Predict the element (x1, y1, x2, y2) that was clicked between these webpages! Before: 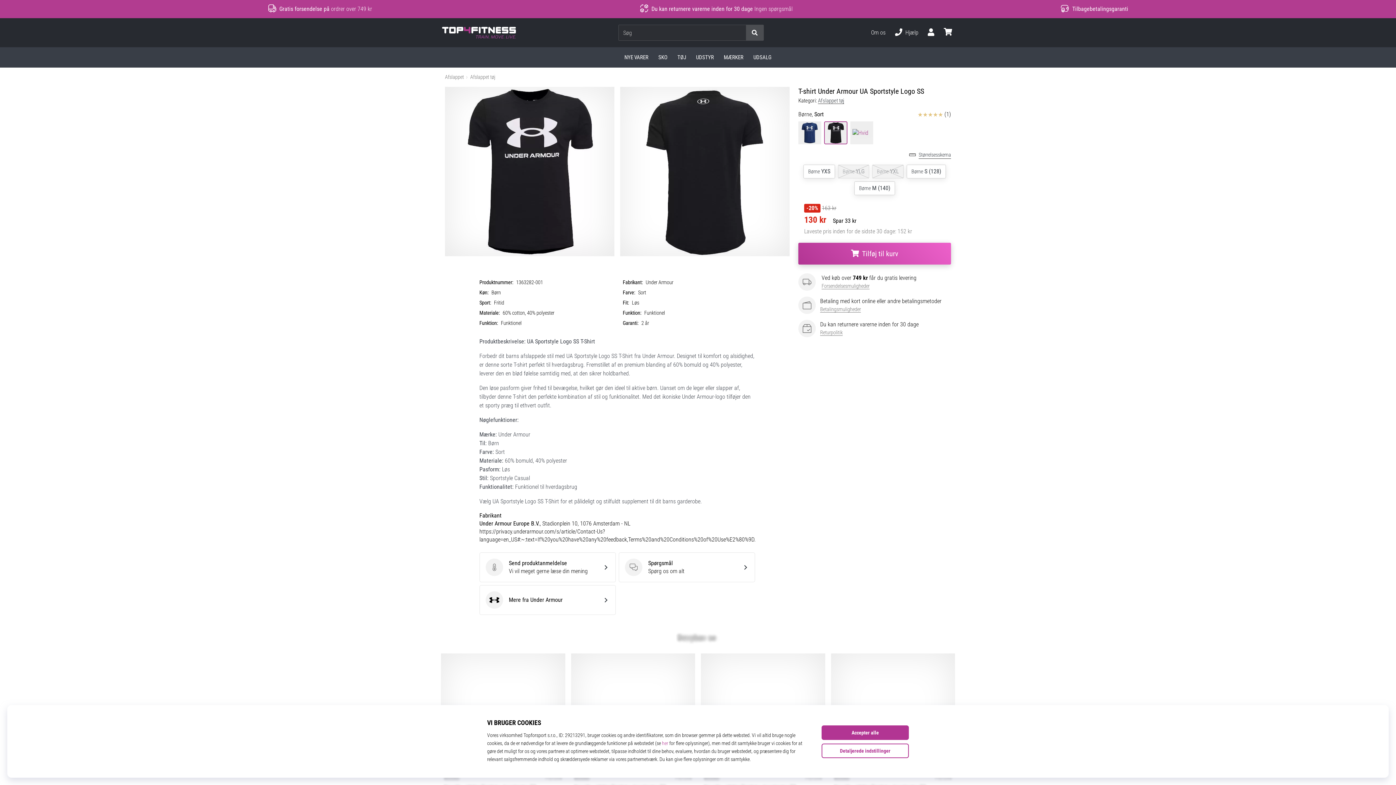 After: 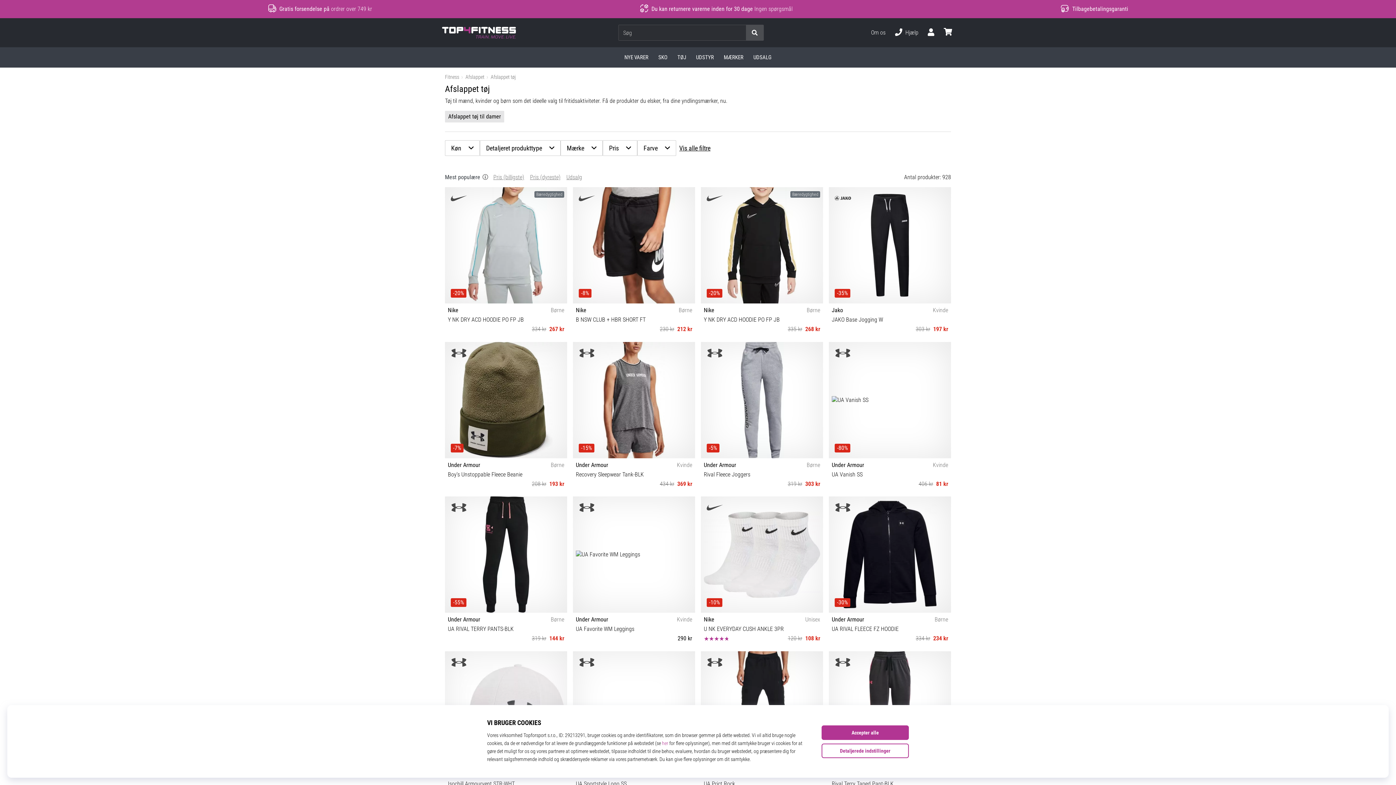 Action: label: Afslappet tøj bbox: (818, 97, 844, 104)